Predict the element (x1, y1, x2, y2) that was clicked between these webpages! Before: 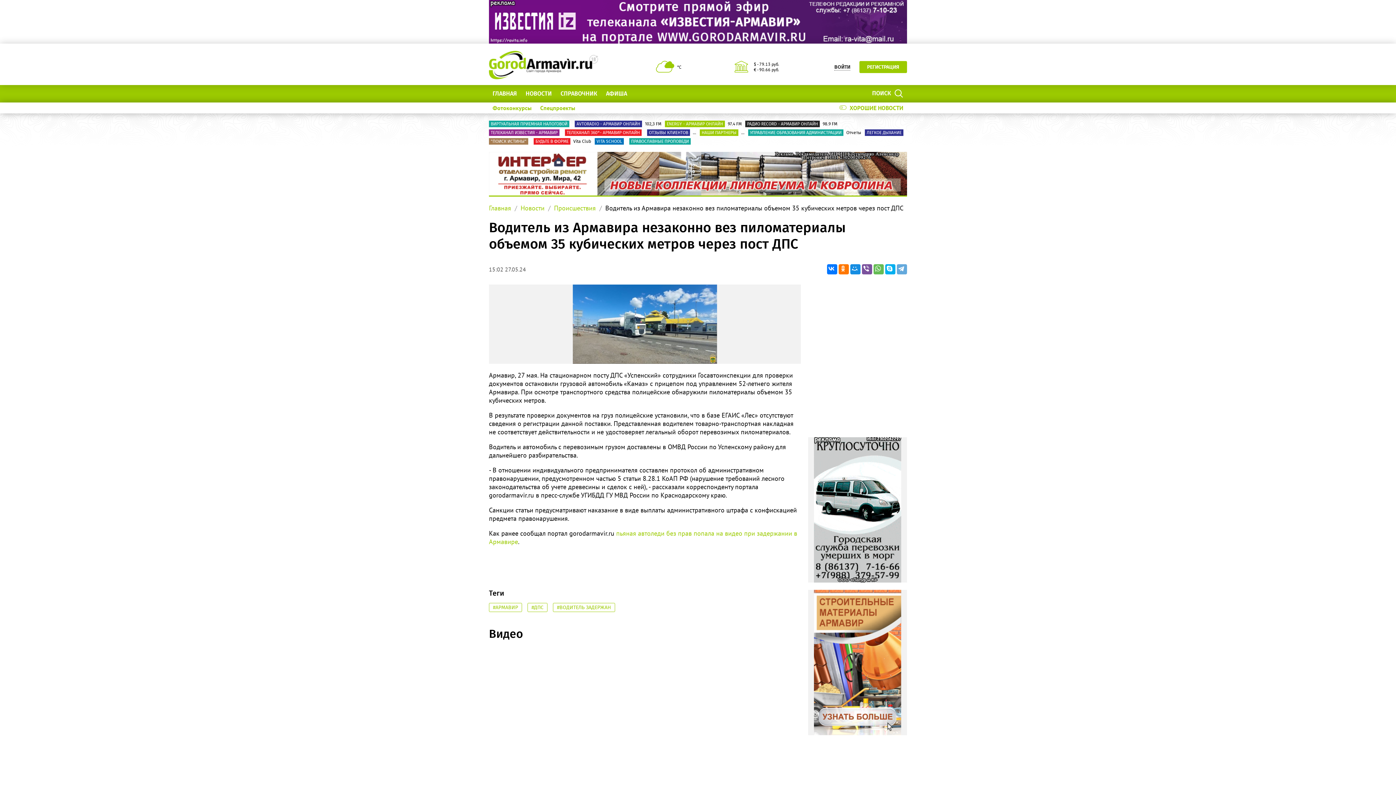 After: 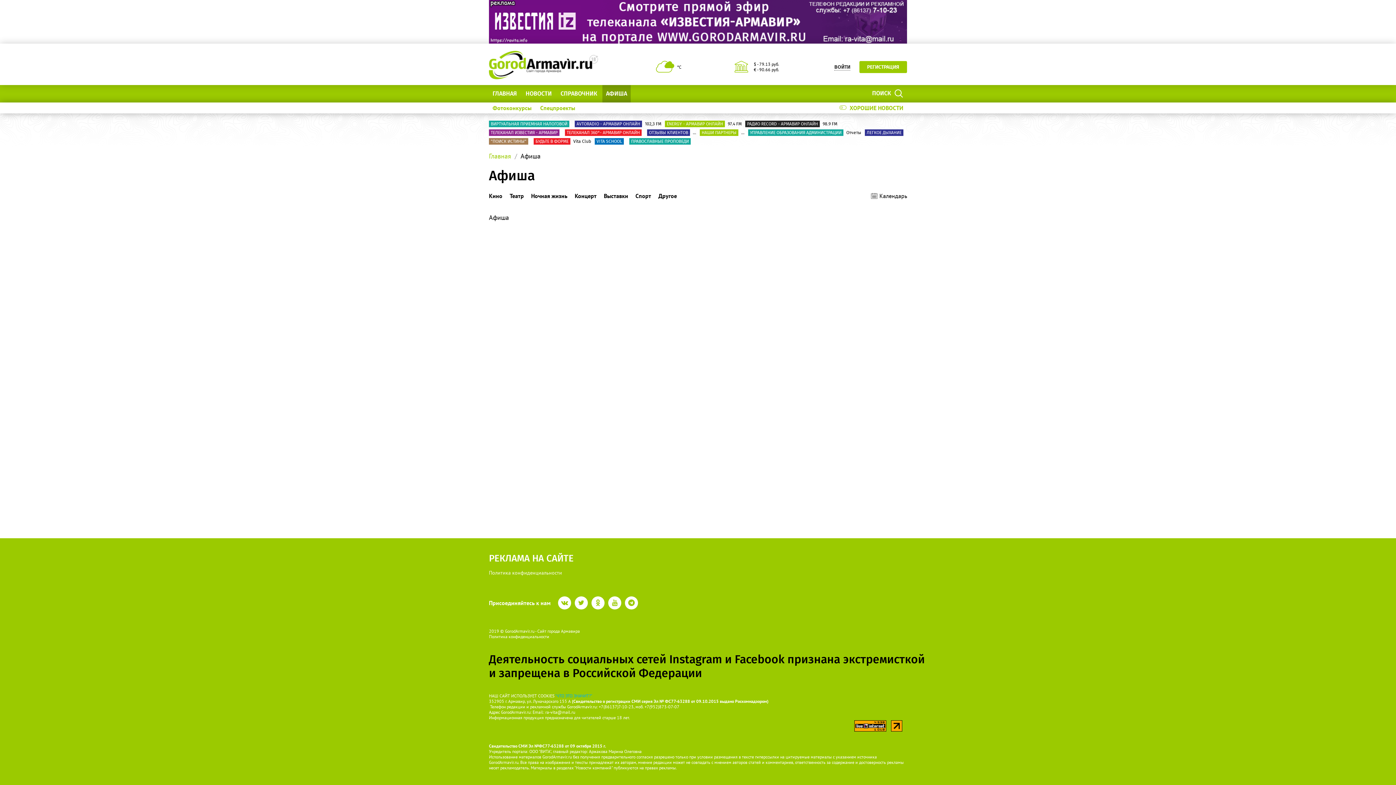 Action: bbox: (602, 85, 630, 102) label: АФИША